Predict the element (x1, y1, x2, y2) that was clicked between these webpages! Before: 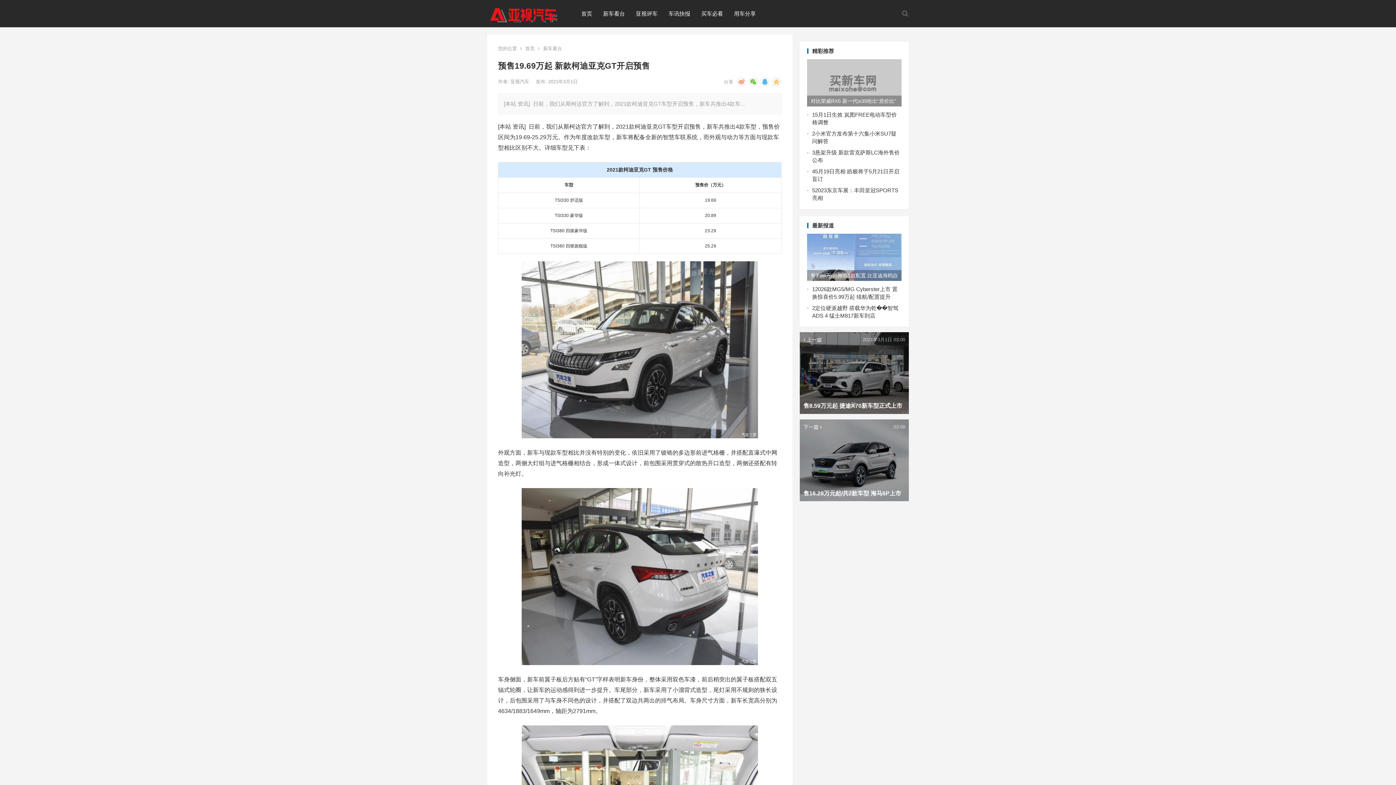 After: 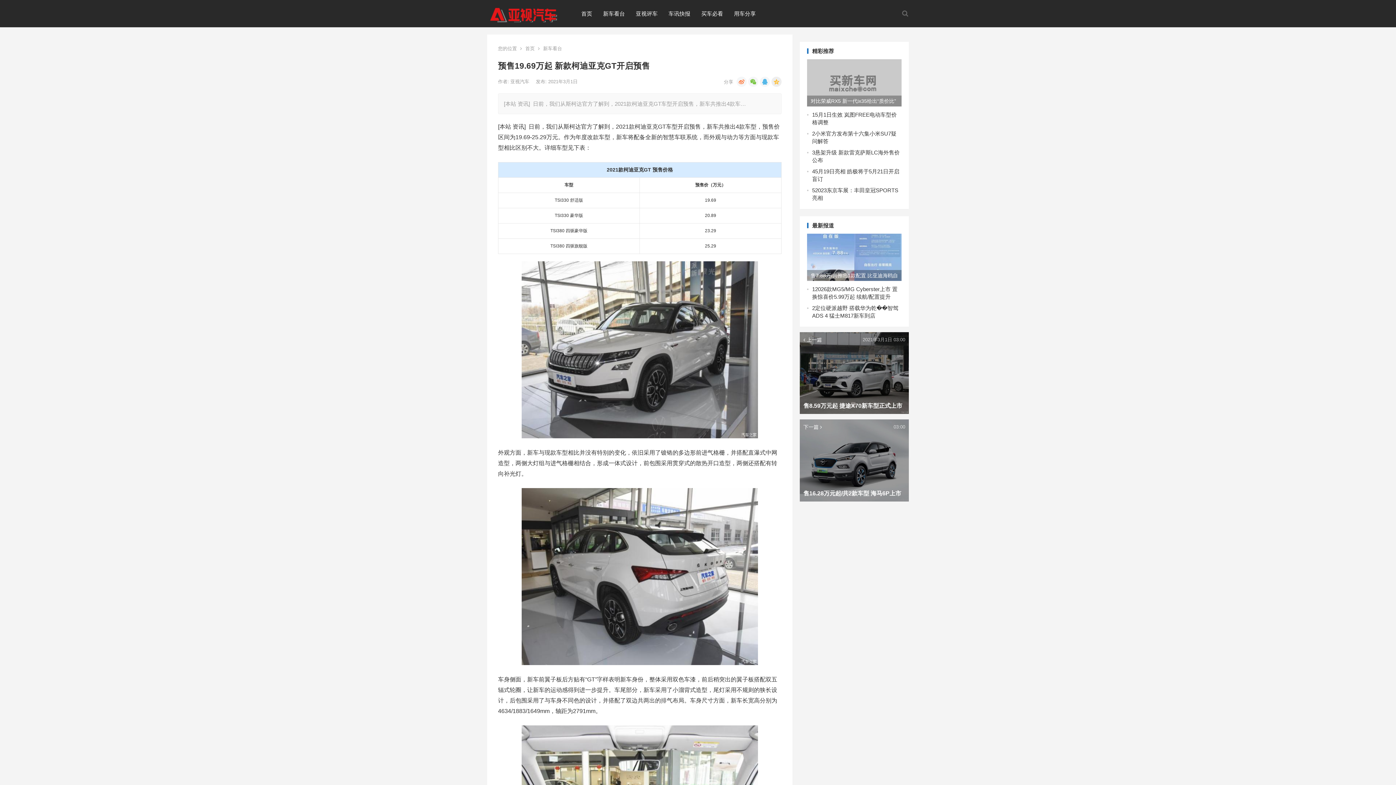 Action: bbox: (771, 76, 781, 86)